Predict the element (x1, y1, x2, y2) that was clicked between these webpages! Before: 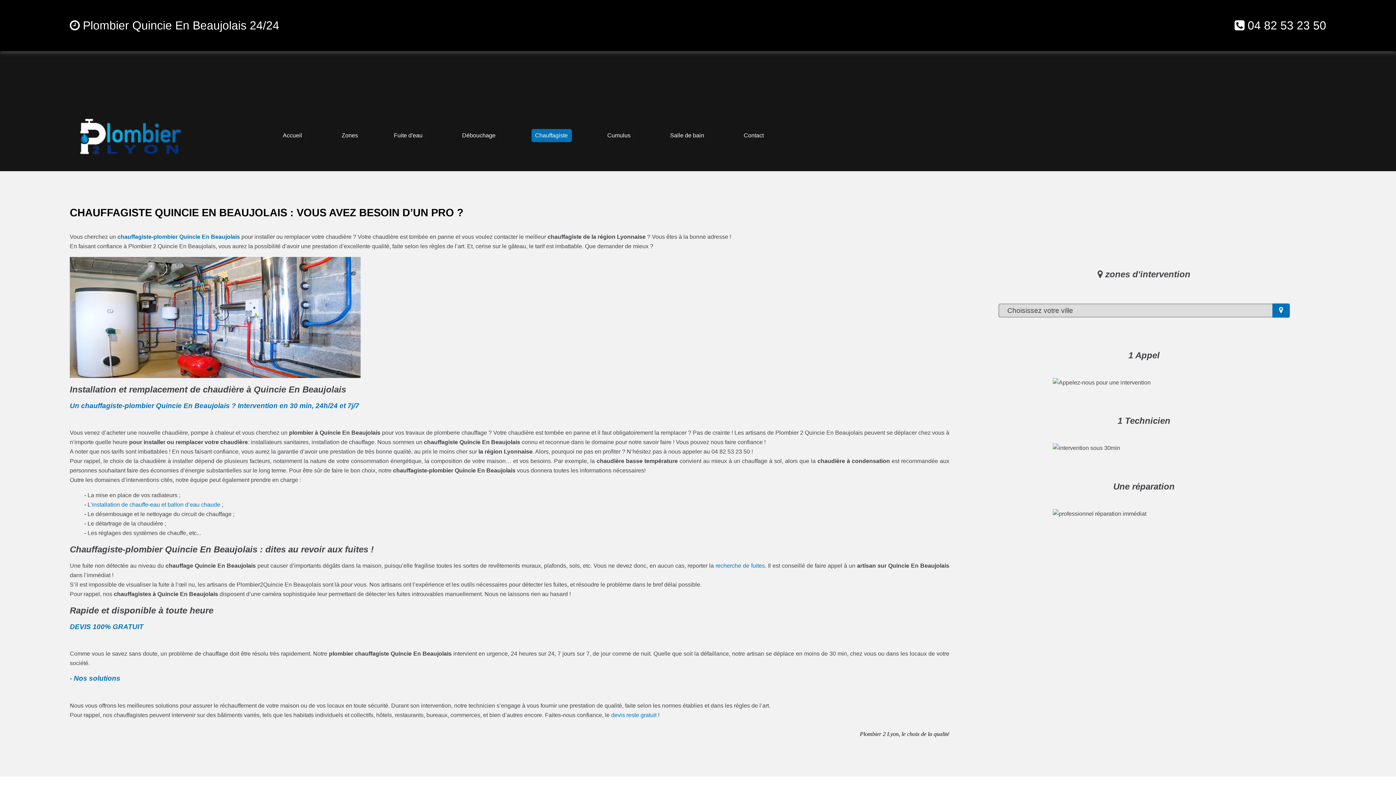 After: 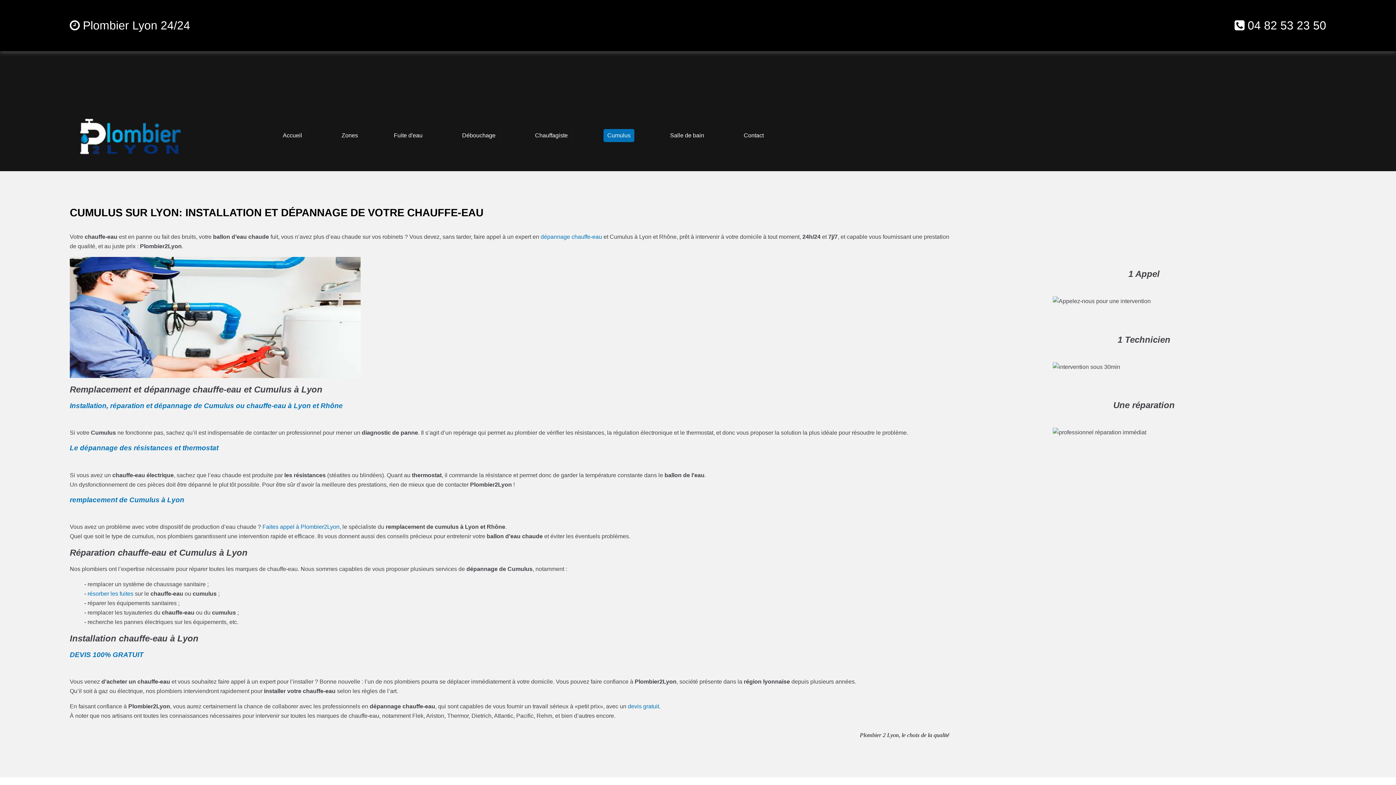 Action: bbox: (92, 501, 220, 508) label: installation de chauffe-eau et ballon d’eau chaude